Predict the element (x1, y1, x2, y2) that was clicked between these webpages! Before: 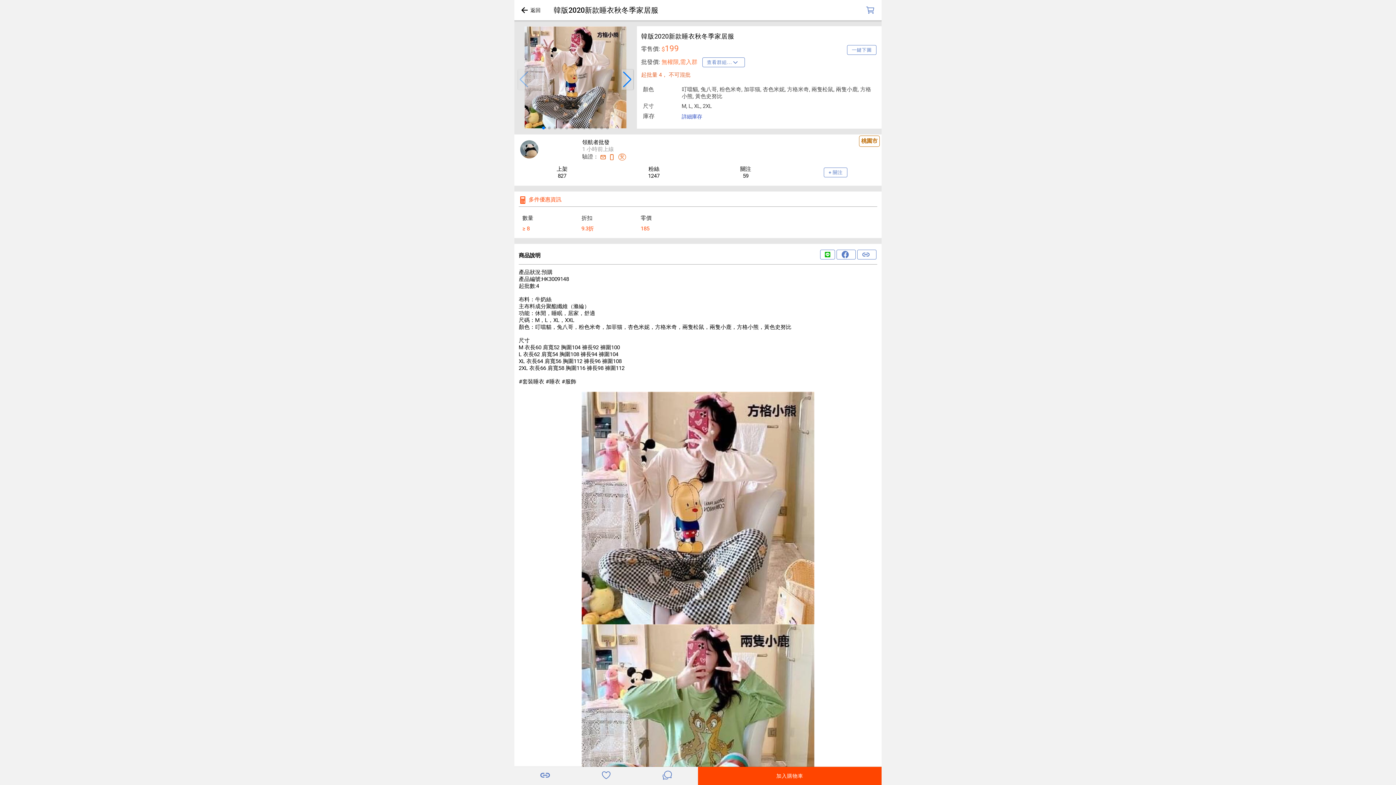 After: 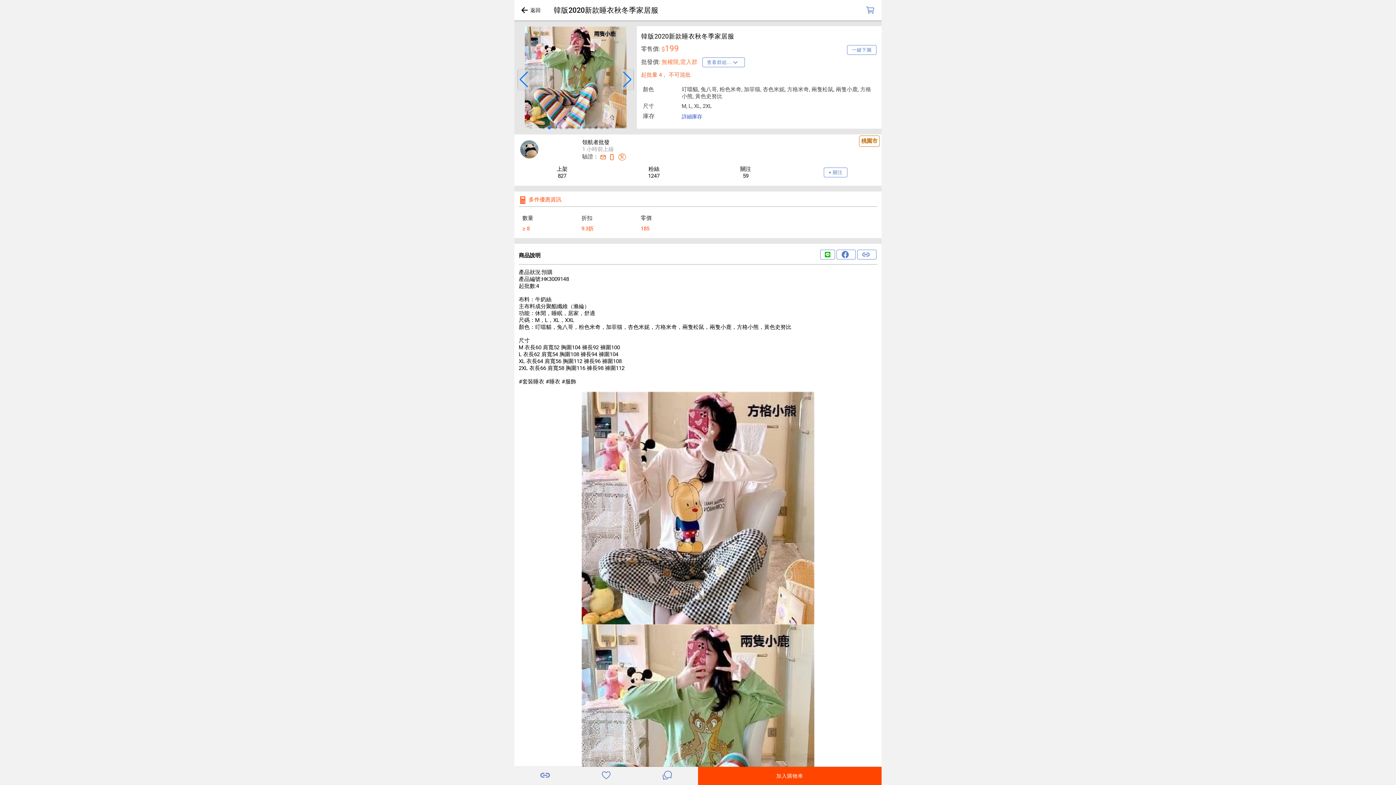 Action: bbox: (621, 69, 633, 89) label: Next slide